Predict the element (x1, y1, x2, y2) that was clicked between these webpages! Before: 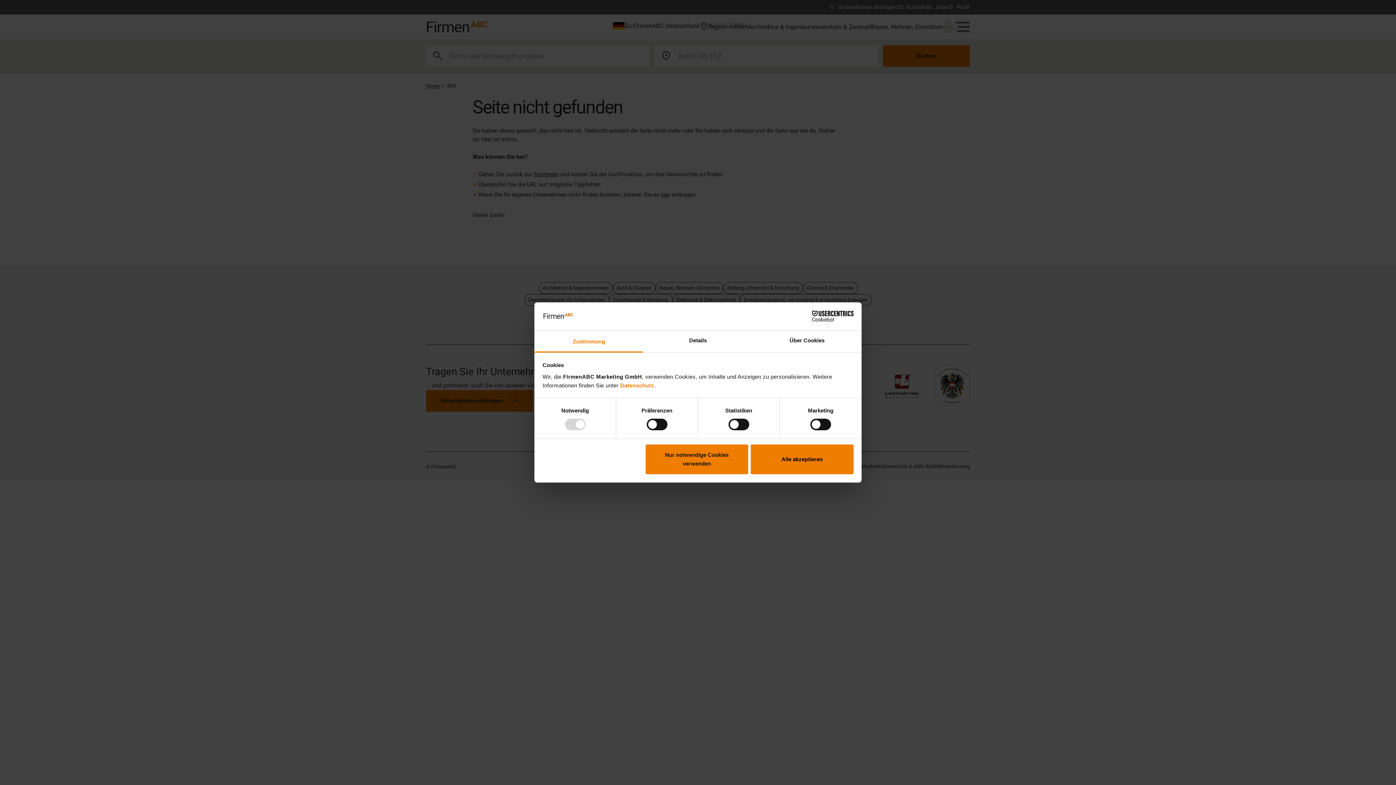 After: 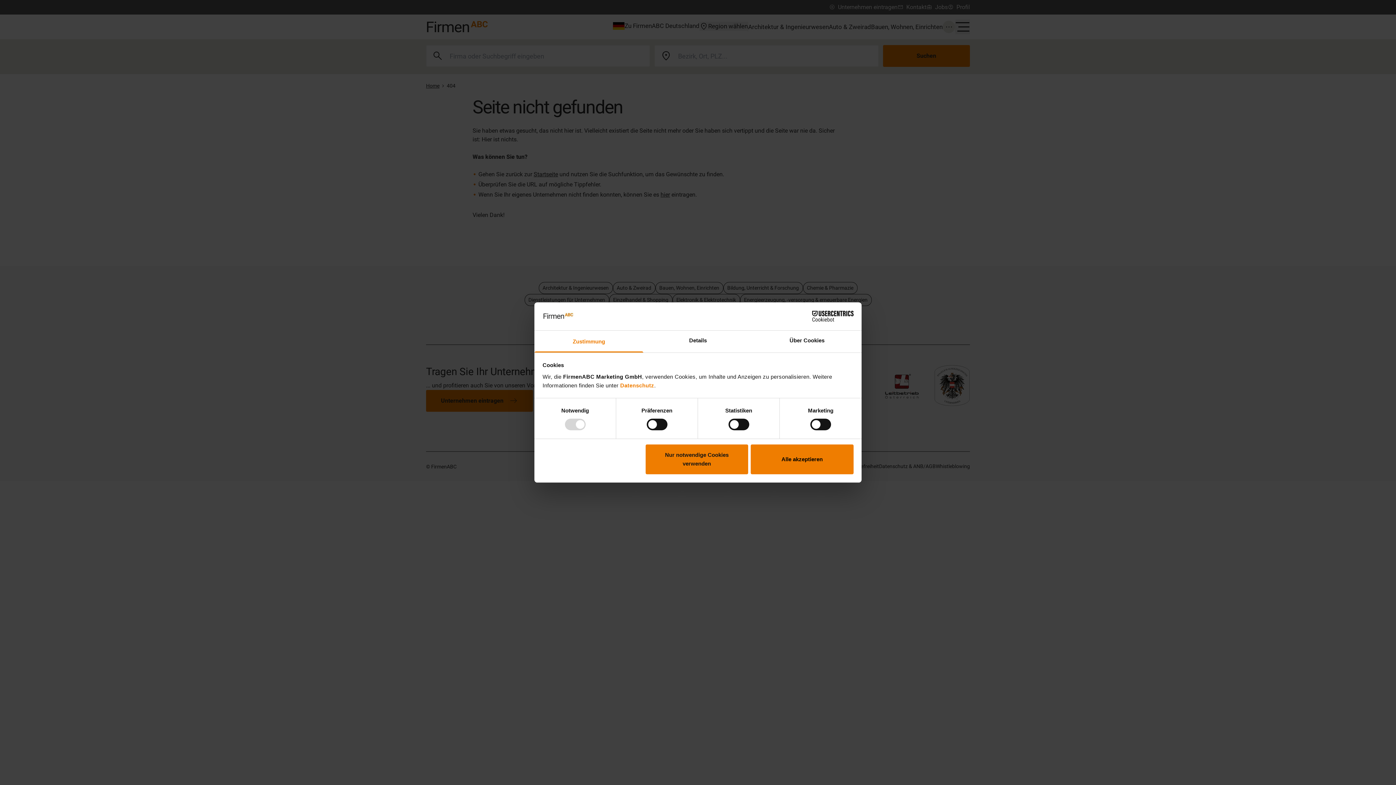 Action: bbox: (534, 330, 643, 352) label: Zustimmung